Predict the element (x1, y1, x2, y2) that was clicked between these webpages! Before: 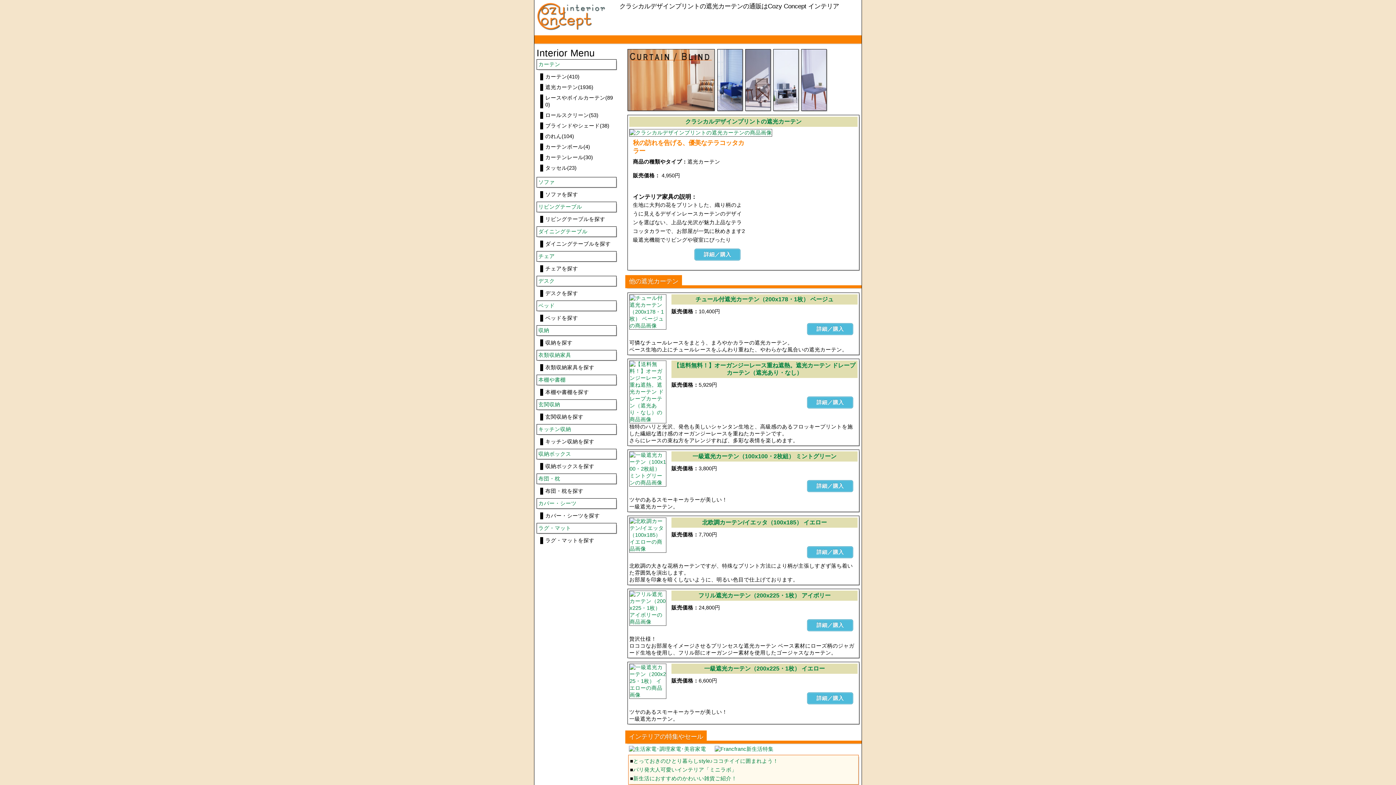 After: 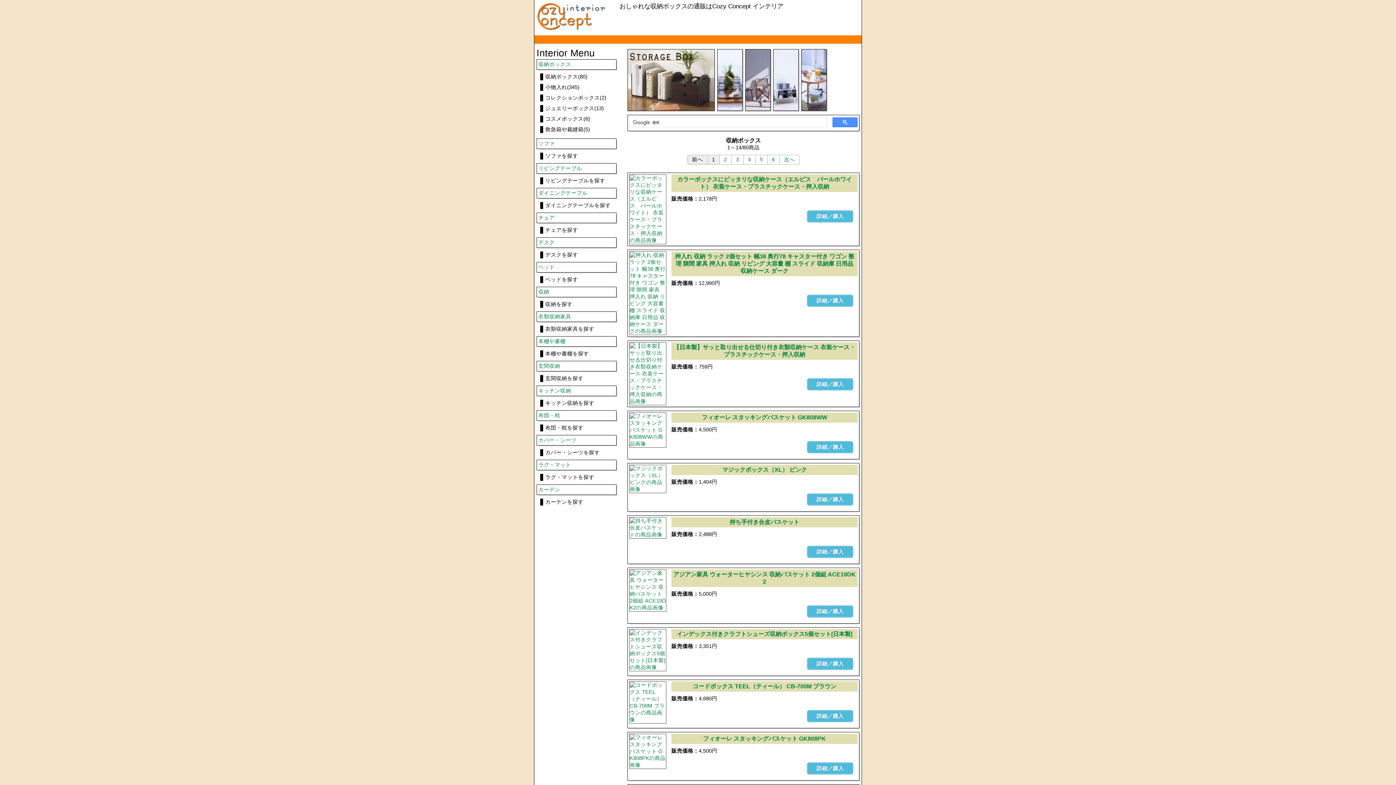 Action: label: 収納ボックス bbox: (538, 451, 571, 457)